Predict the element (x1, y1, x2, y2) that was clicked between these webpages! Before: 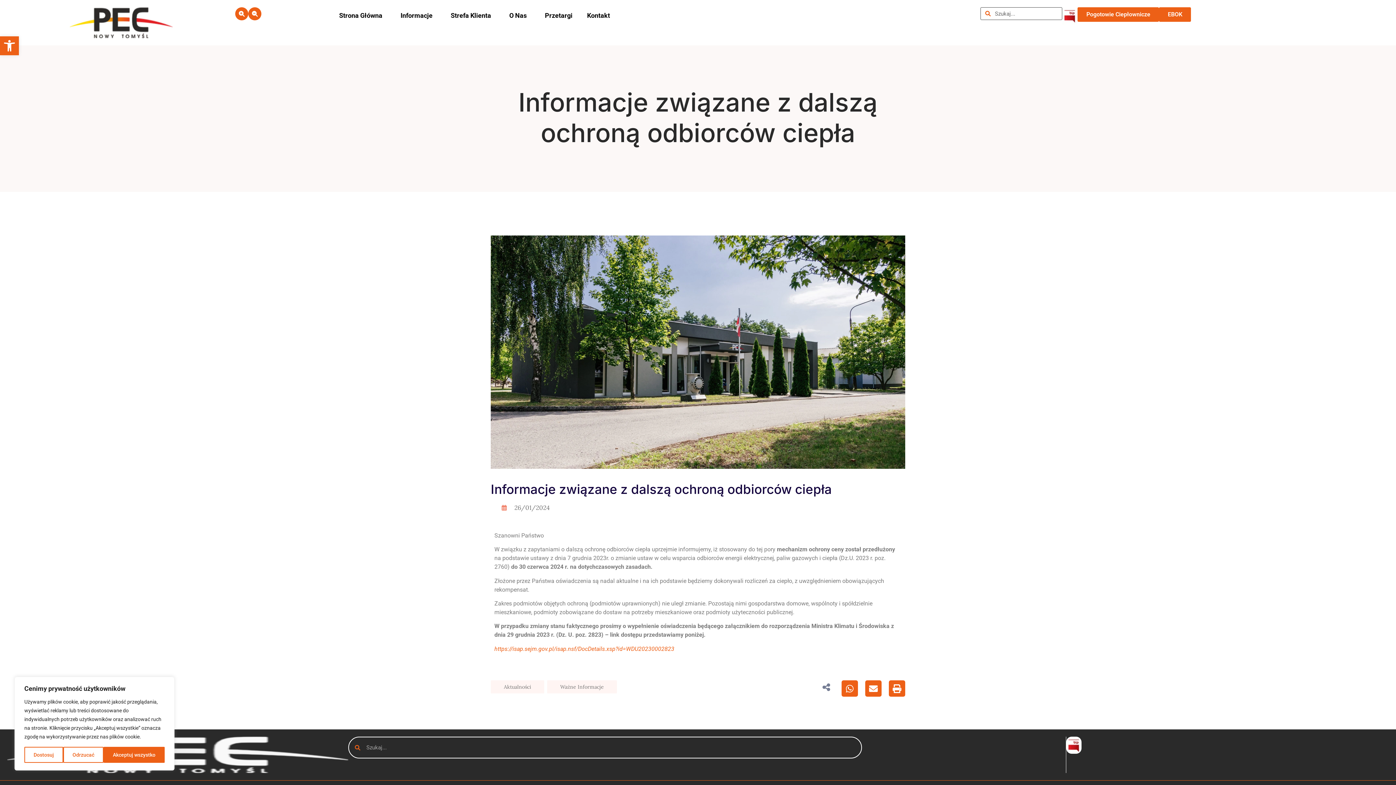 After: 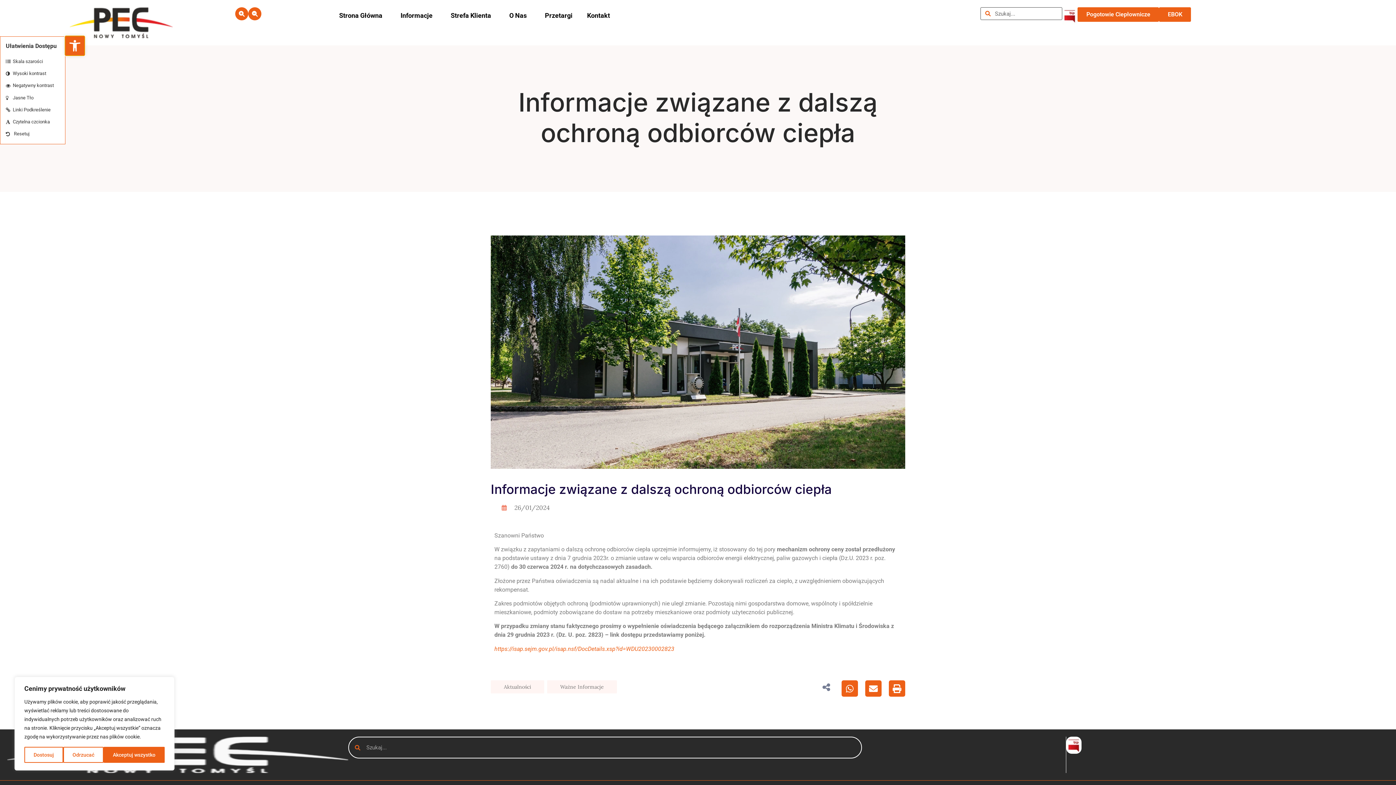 Action: label: Otwórz pasek narzędzi bbox: (0, 36, 18, 55)